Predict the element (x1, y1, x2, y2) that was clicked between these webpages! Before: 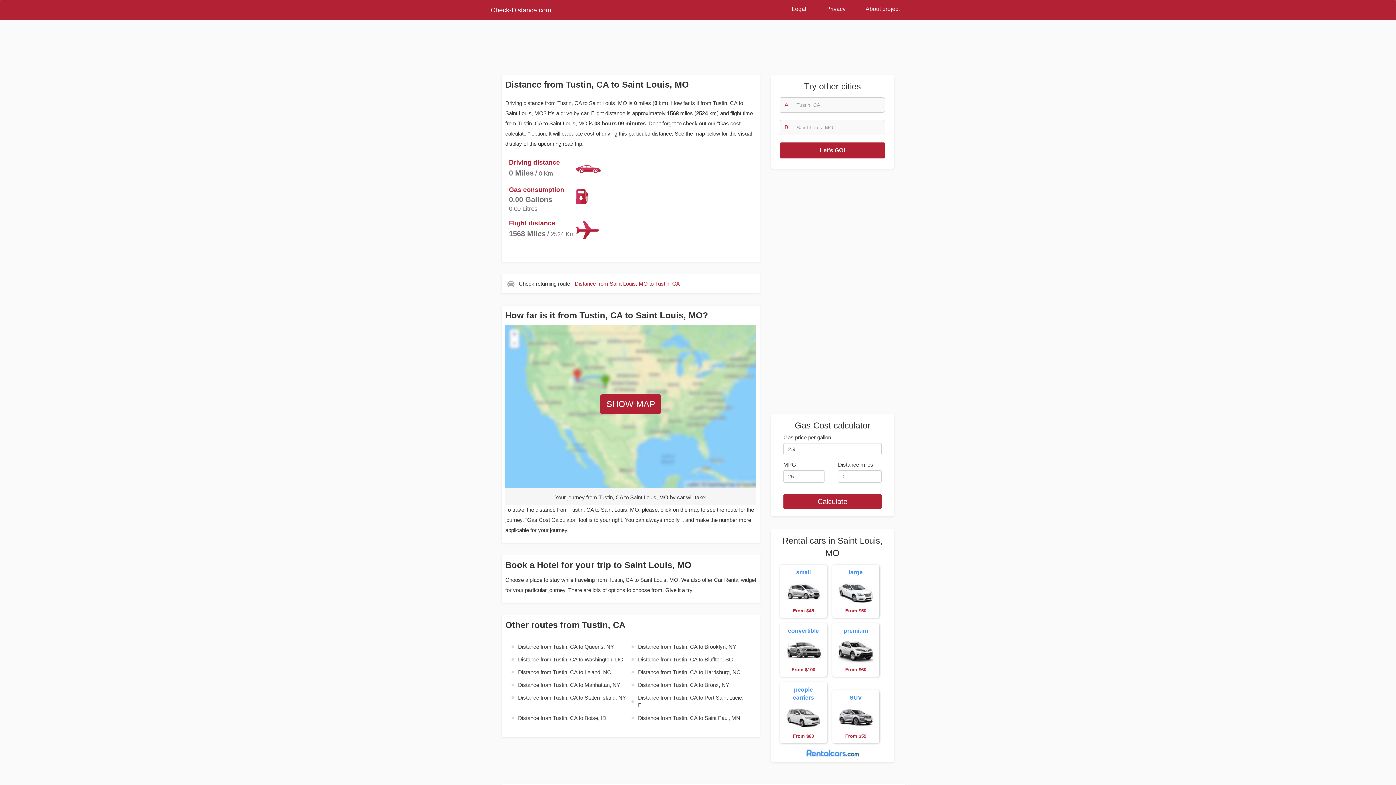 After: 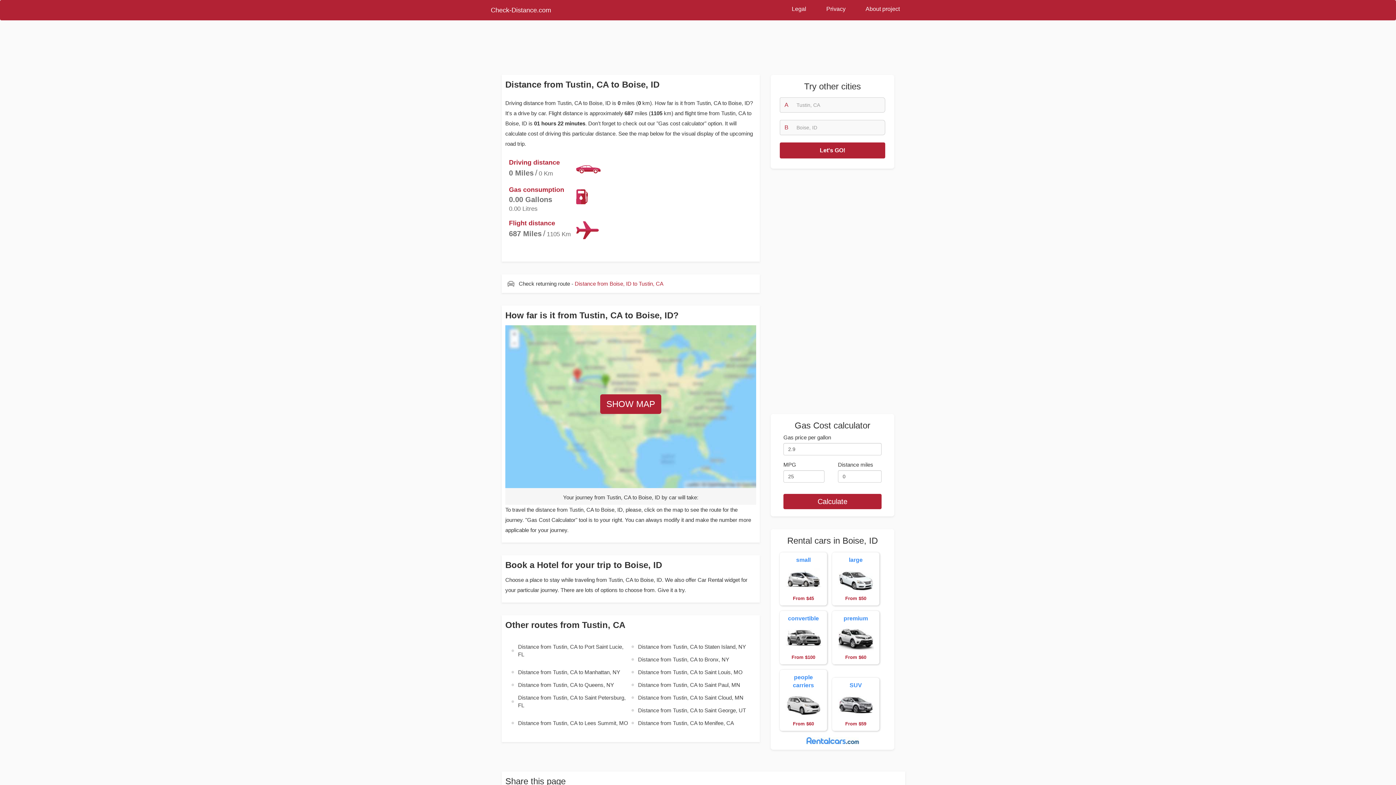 Action: bbox: (510, 712, 630, 724) label: Distance from Tustin, CA to Boise, ID